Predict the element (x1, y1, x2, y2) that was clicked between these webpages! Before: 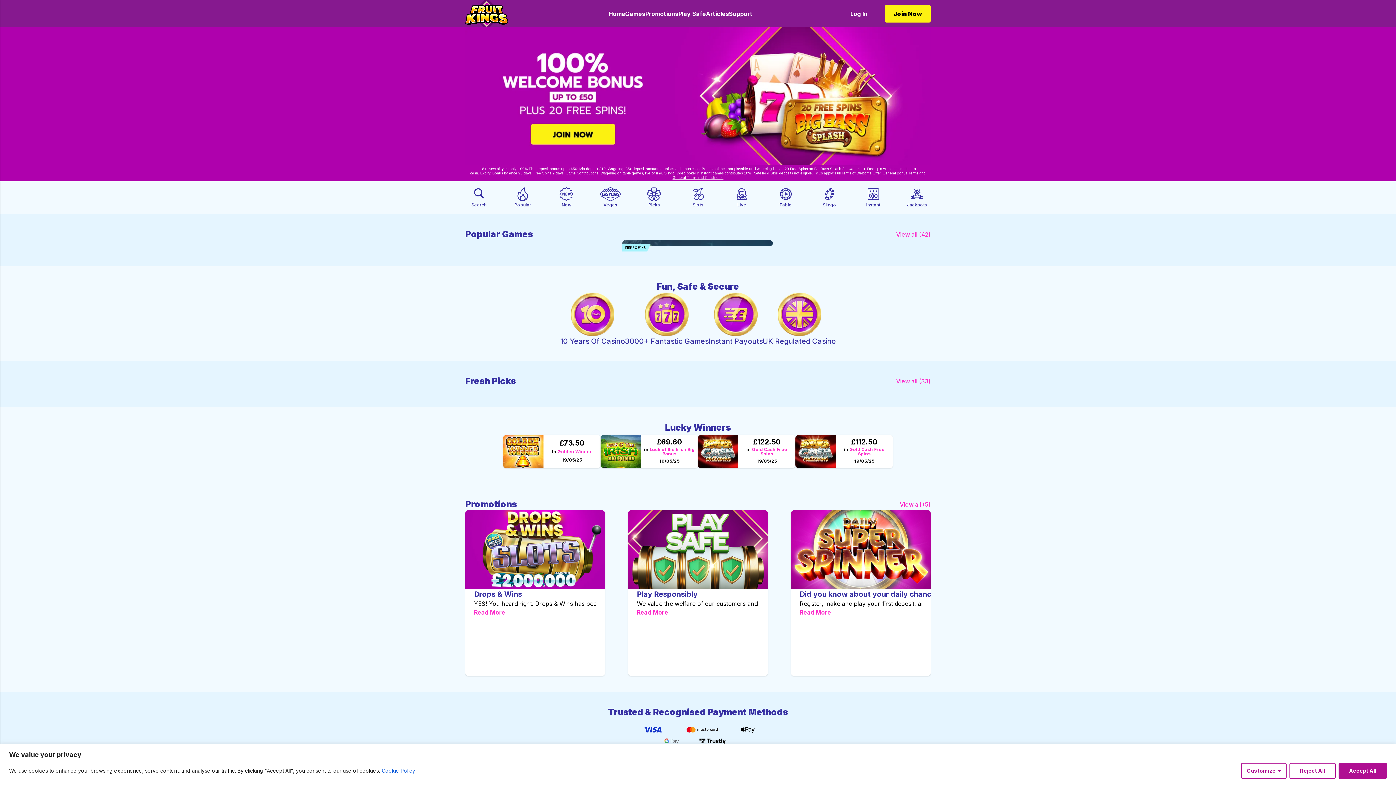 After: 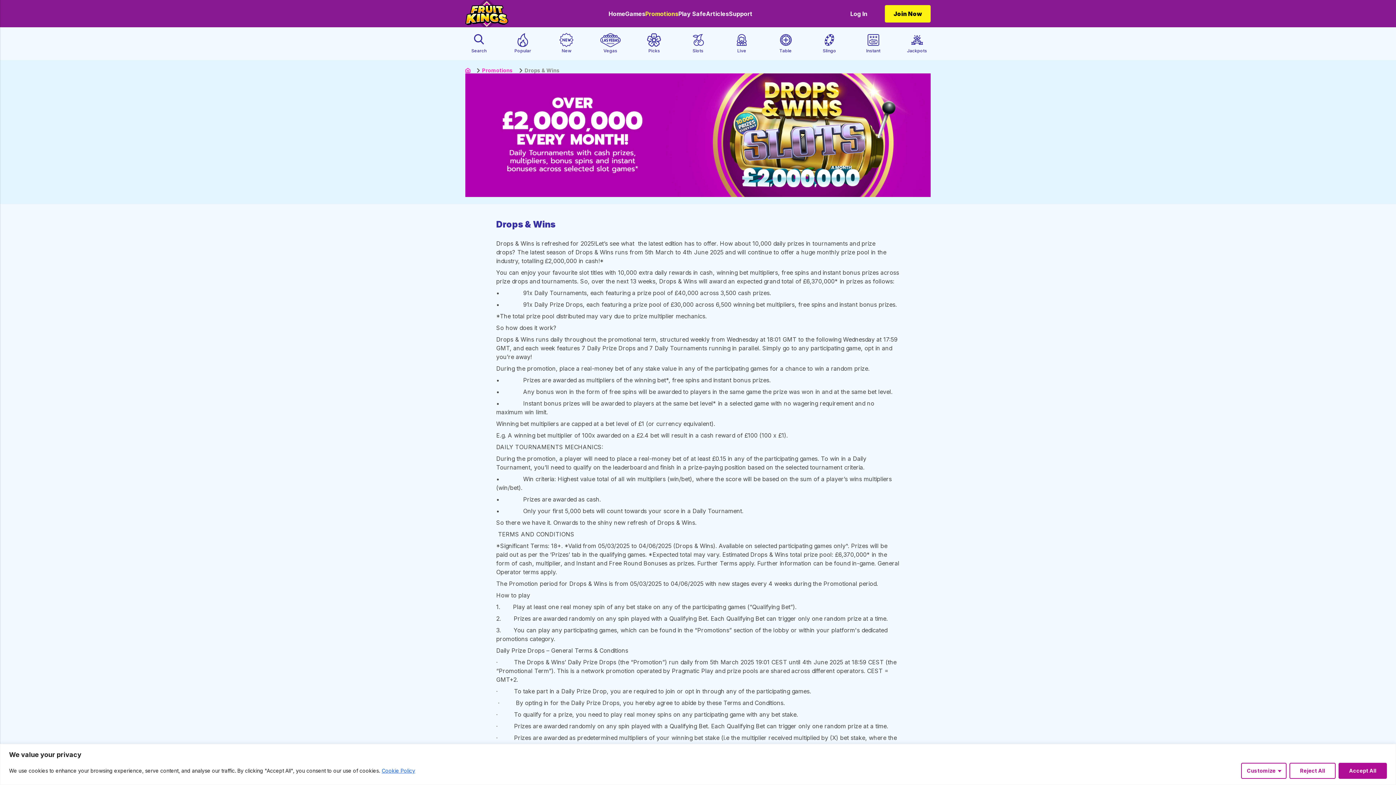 Action: bbox: (465, 510, 605, 589)